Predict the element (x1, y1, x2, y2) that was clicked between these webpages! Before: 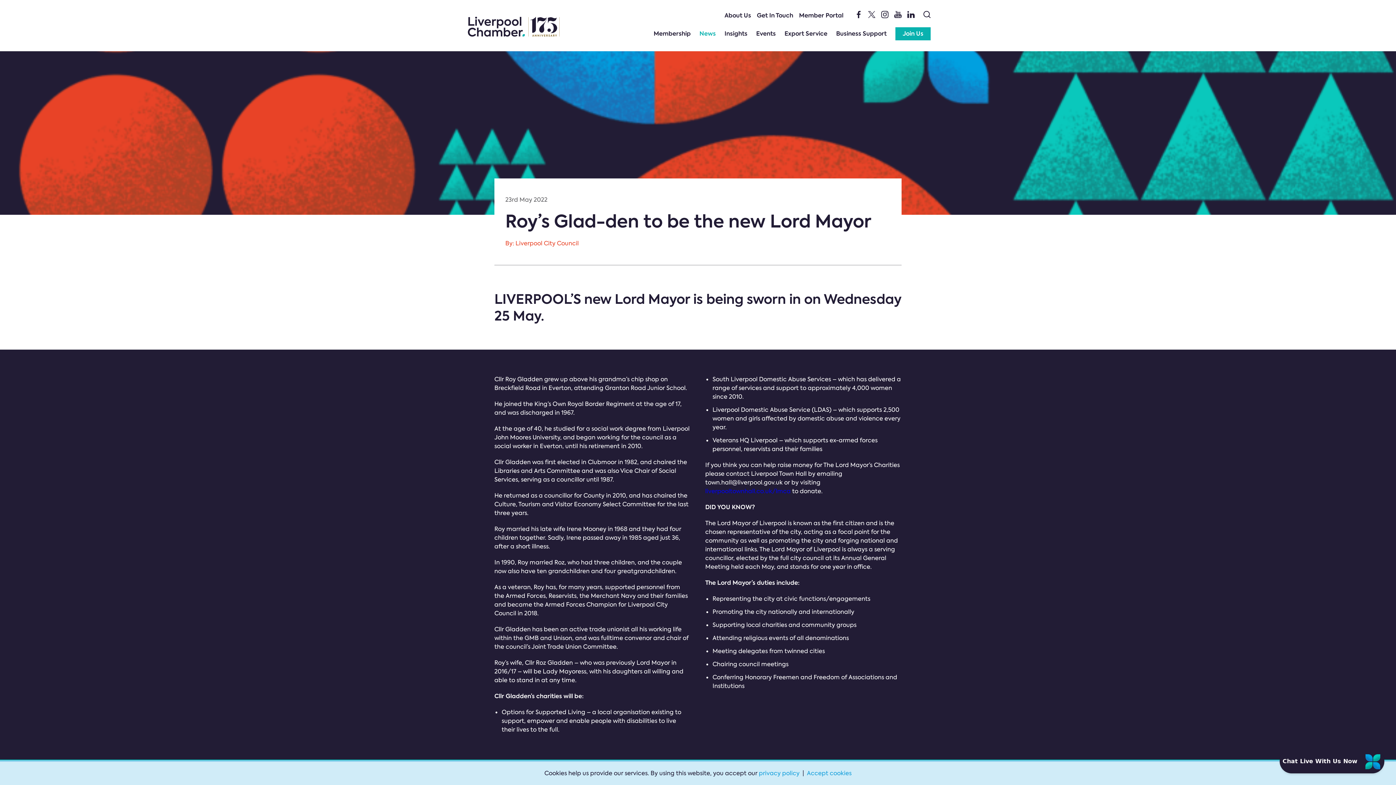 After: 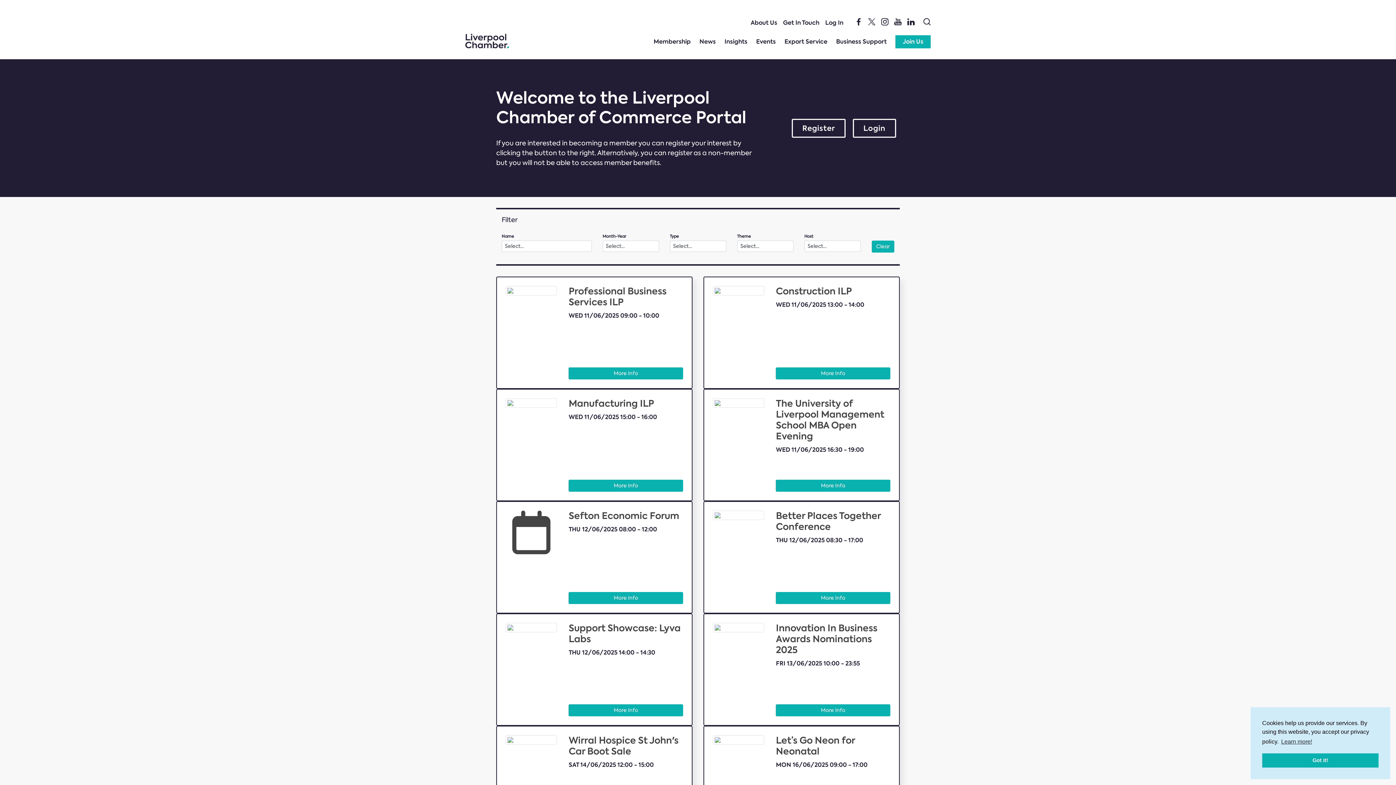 Action: label: Events bbox: (756, 27, 776, 40)